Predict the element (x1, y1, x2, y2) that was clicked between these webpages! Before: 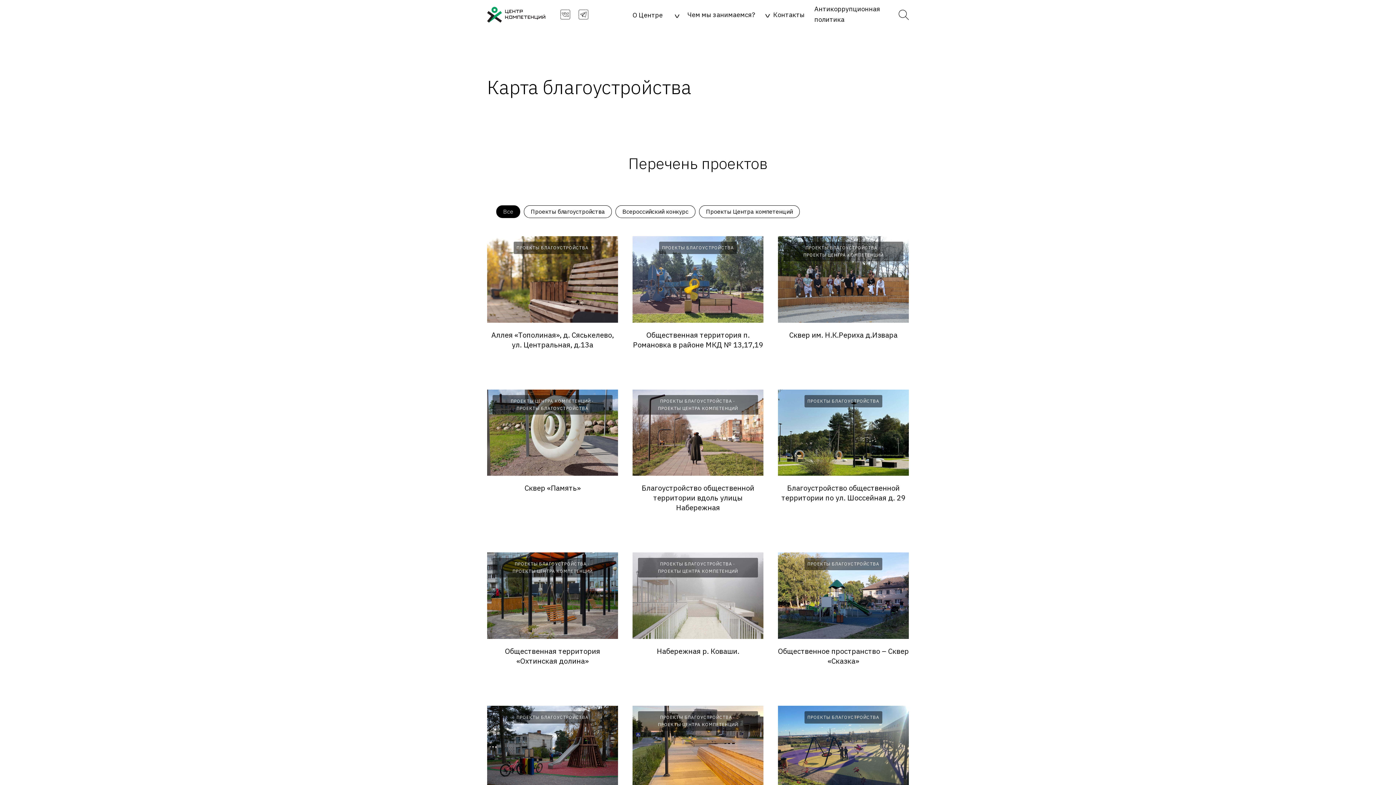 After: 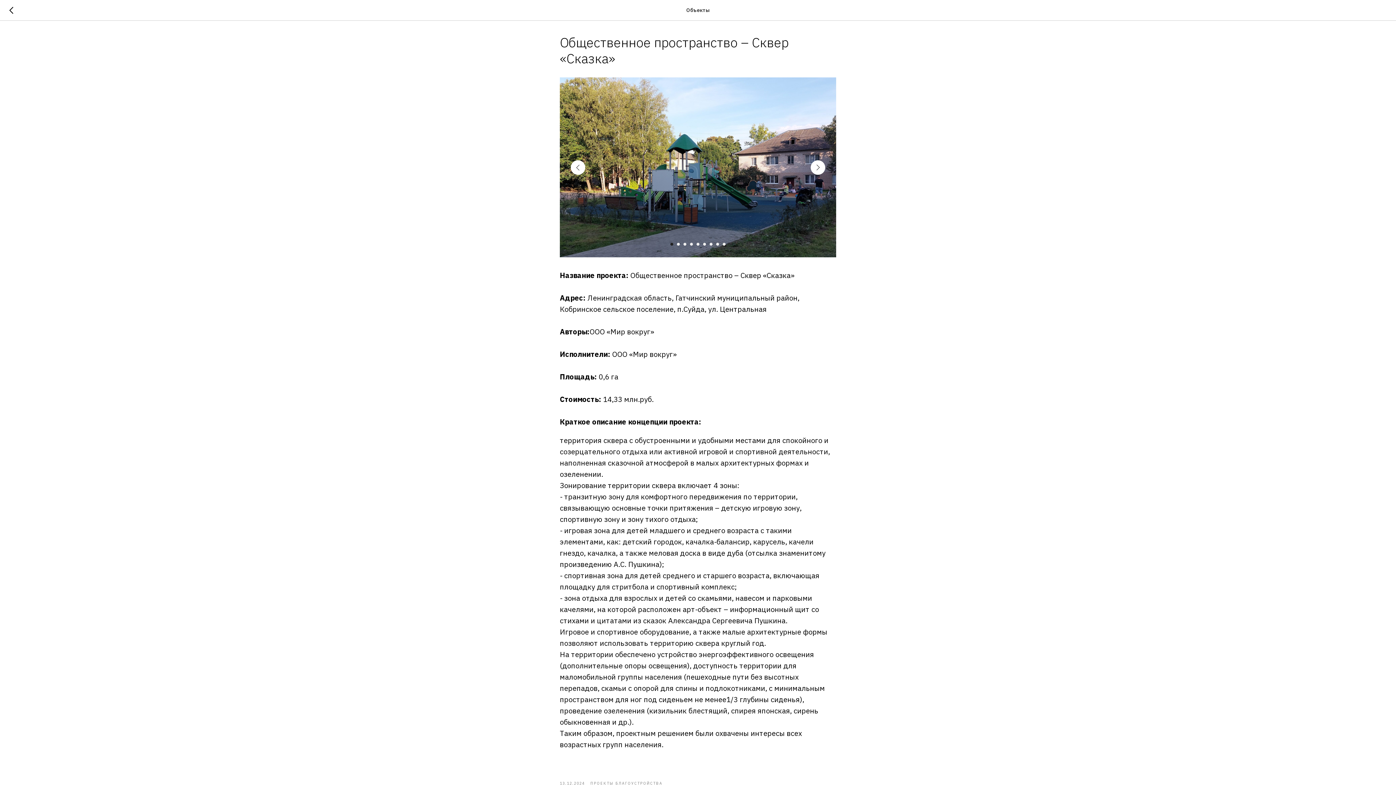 Action: bbox: (778, 646, 909, 666) label: Общественное пространство – Сквер «Сказка»